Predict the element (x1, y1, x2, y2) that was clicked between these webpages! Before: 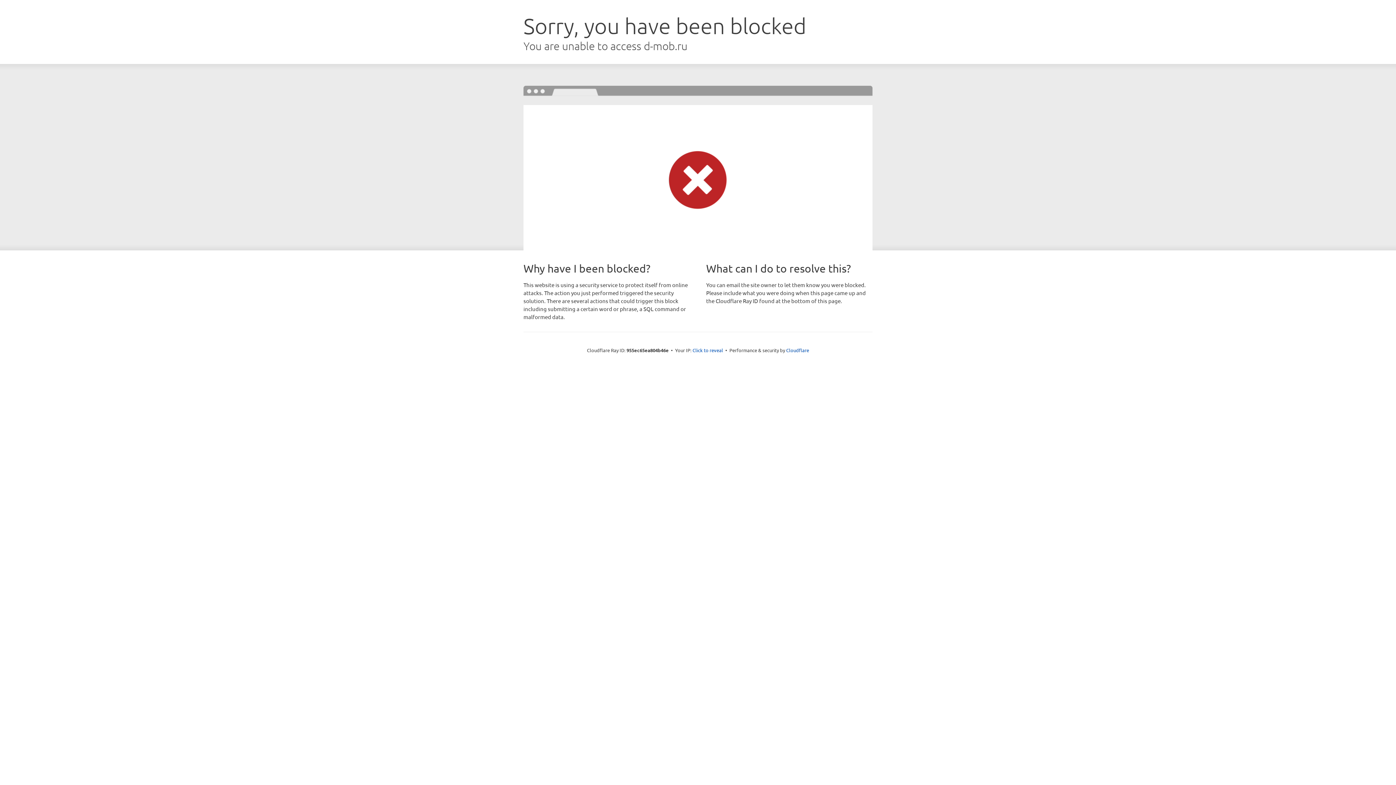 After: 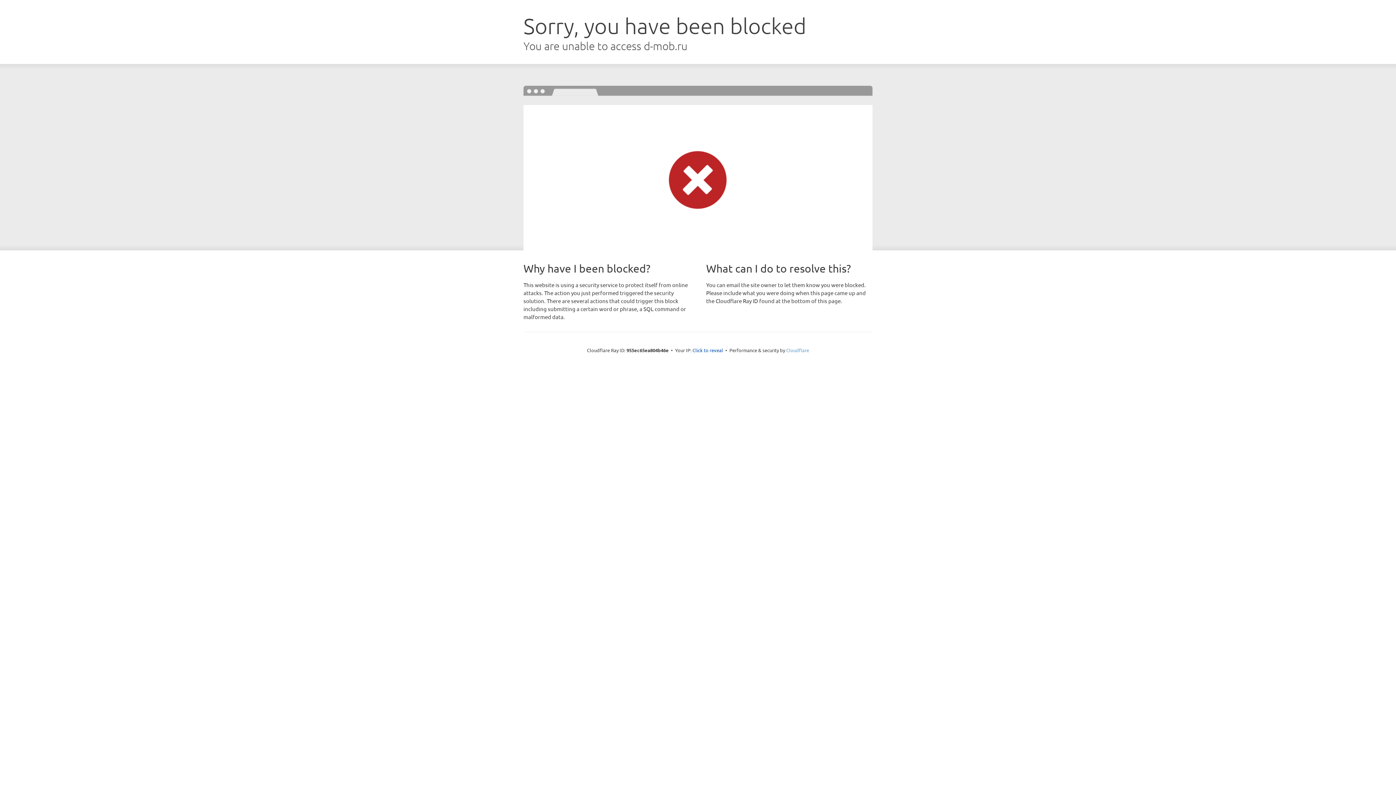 Action: label: Cloudflare bbox: (786, 347, 809, 353)